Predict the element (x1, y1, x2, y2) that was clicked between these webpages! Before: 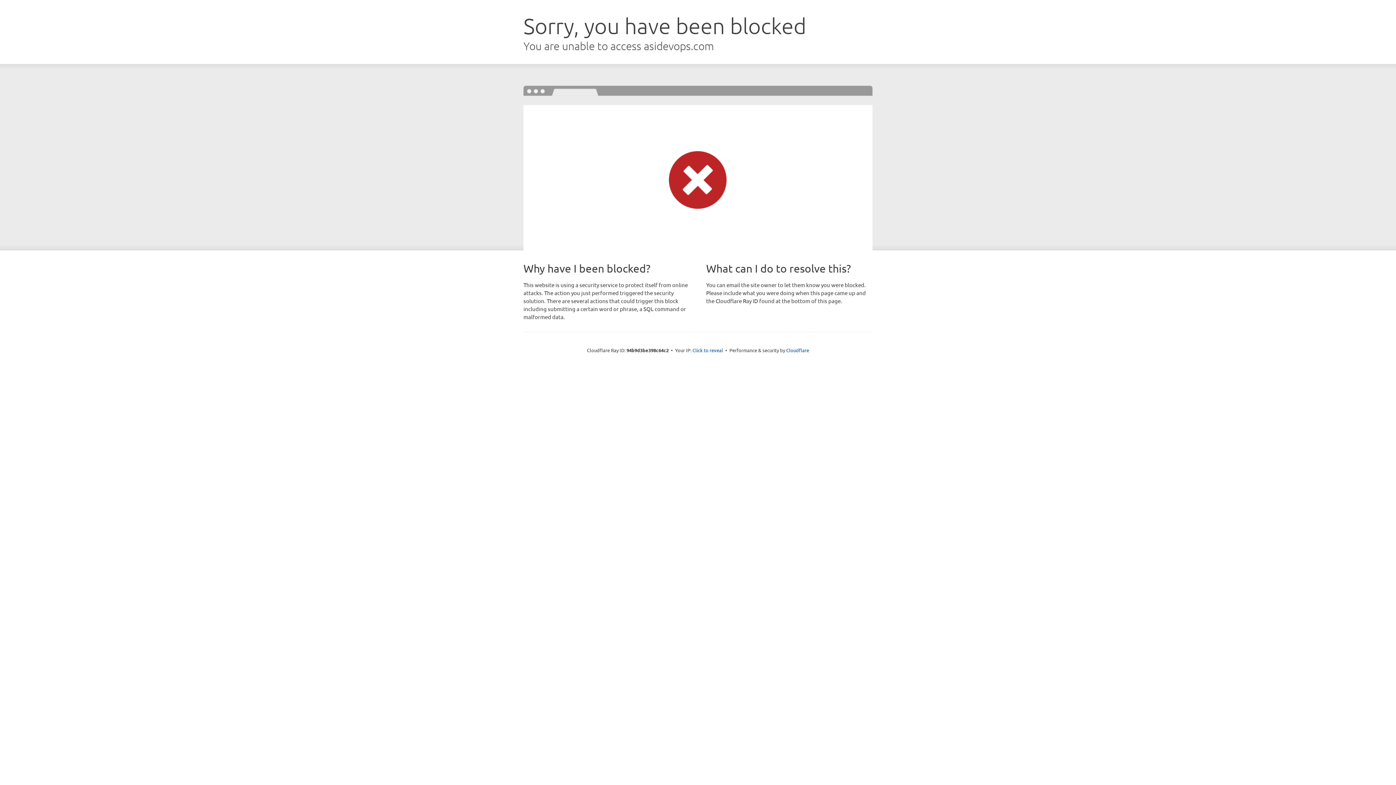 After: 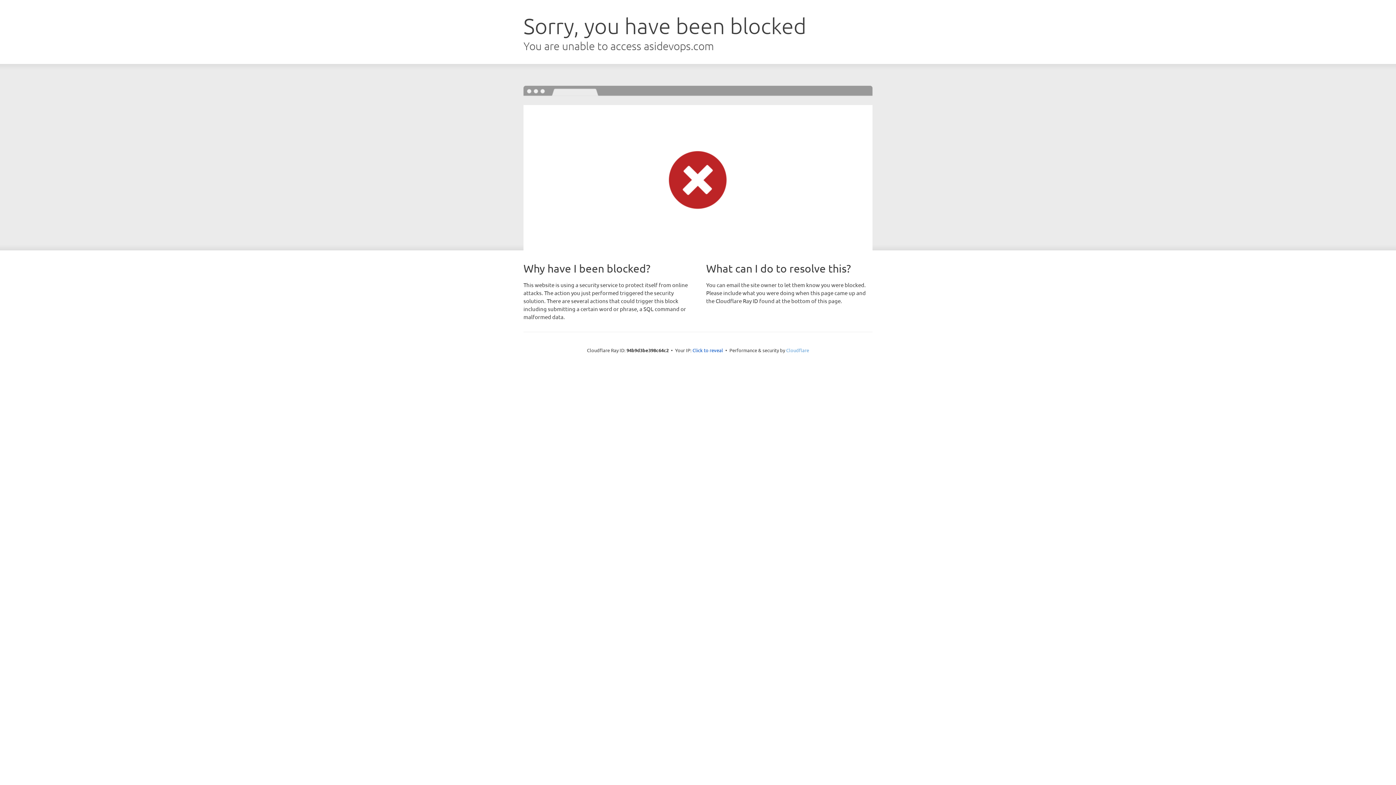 Action: bbox: (786, 347, 809, 353) label: Cloudflare